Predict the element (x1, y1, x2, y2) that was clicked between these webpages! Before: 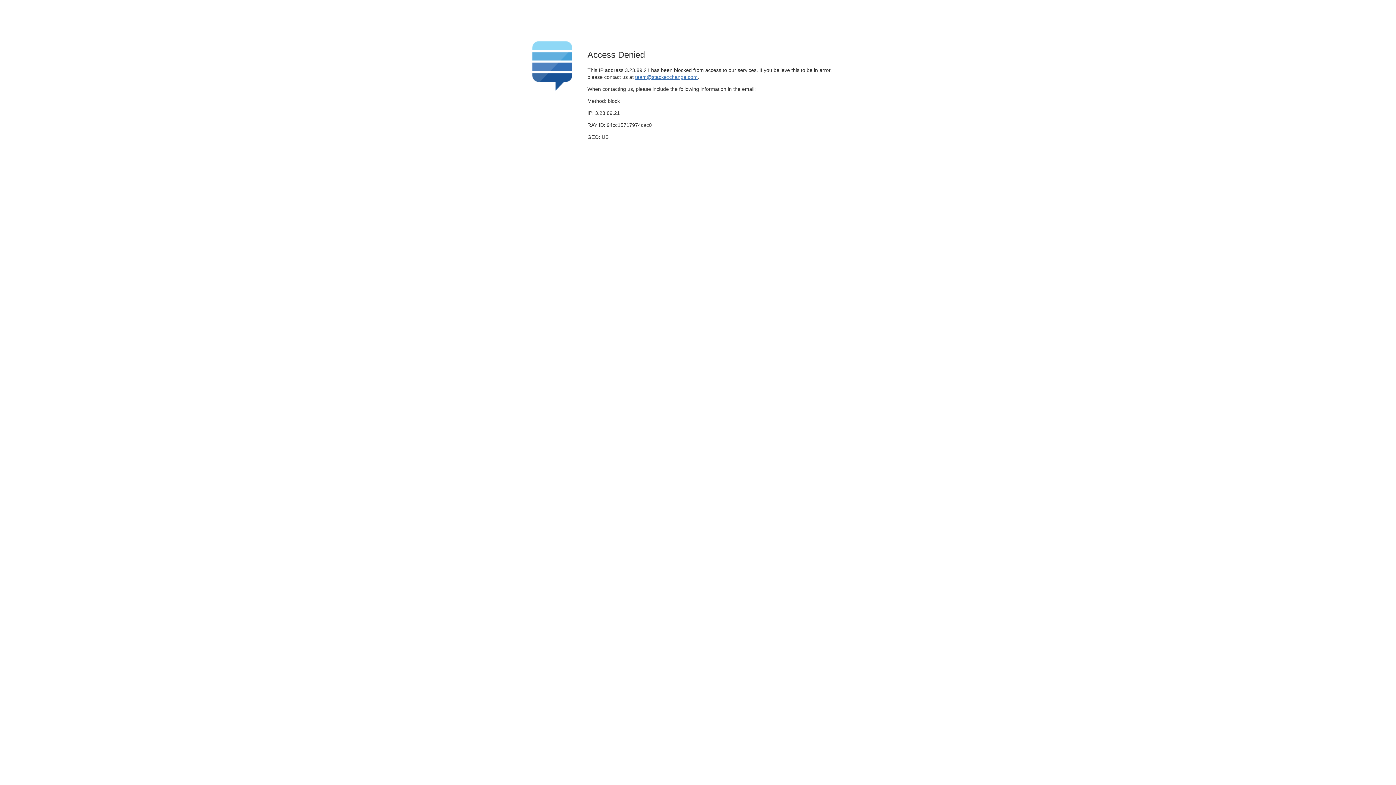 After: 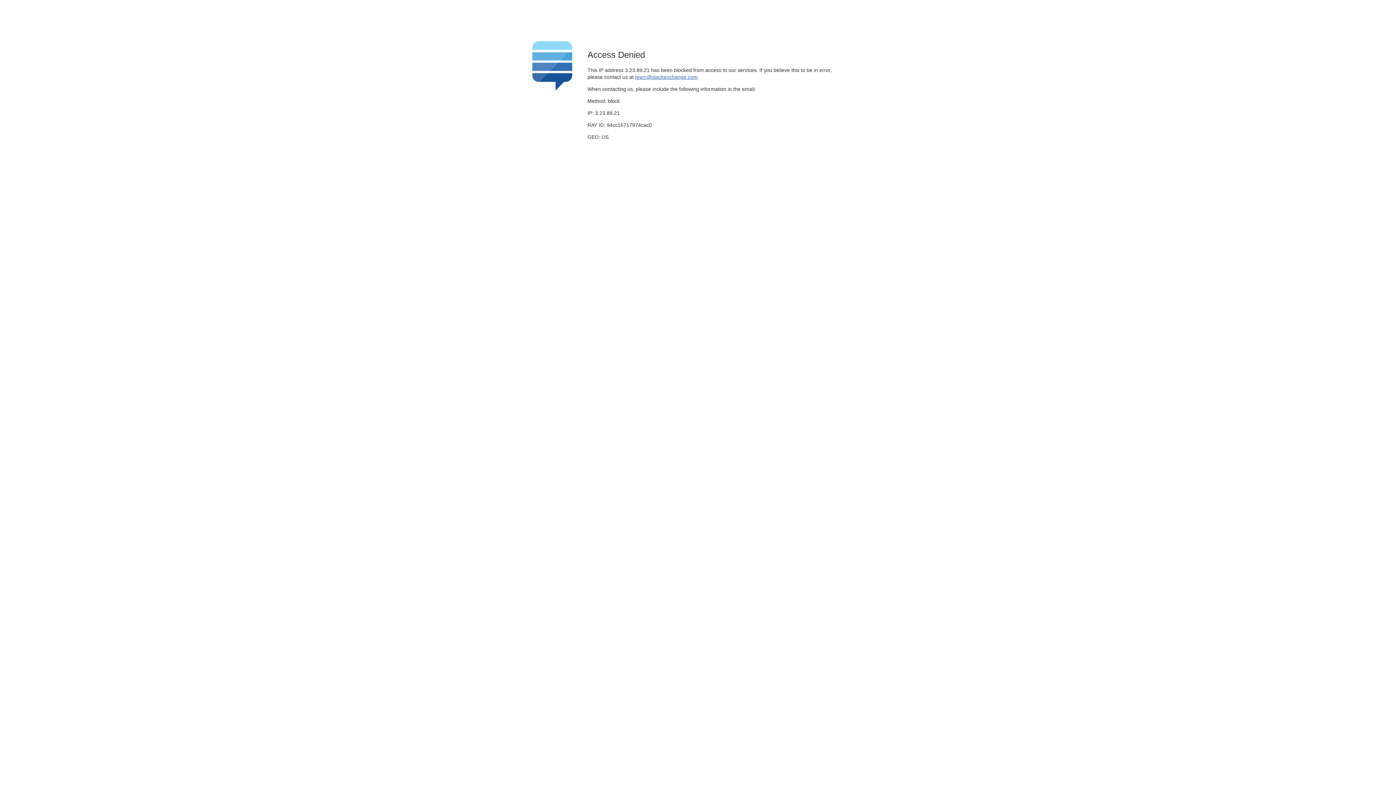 Action: label: team@stackexchange.com bbox: (635, 74, 697, 79)